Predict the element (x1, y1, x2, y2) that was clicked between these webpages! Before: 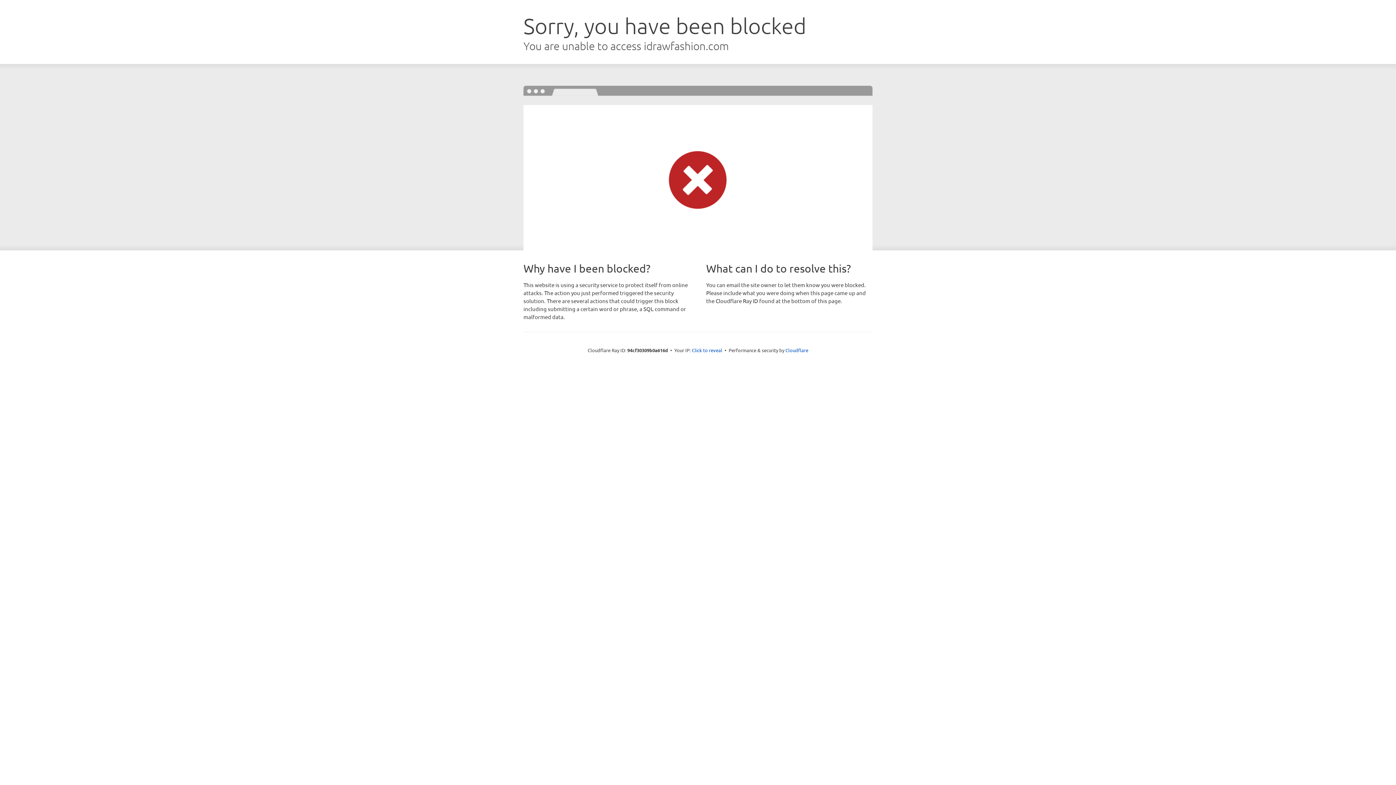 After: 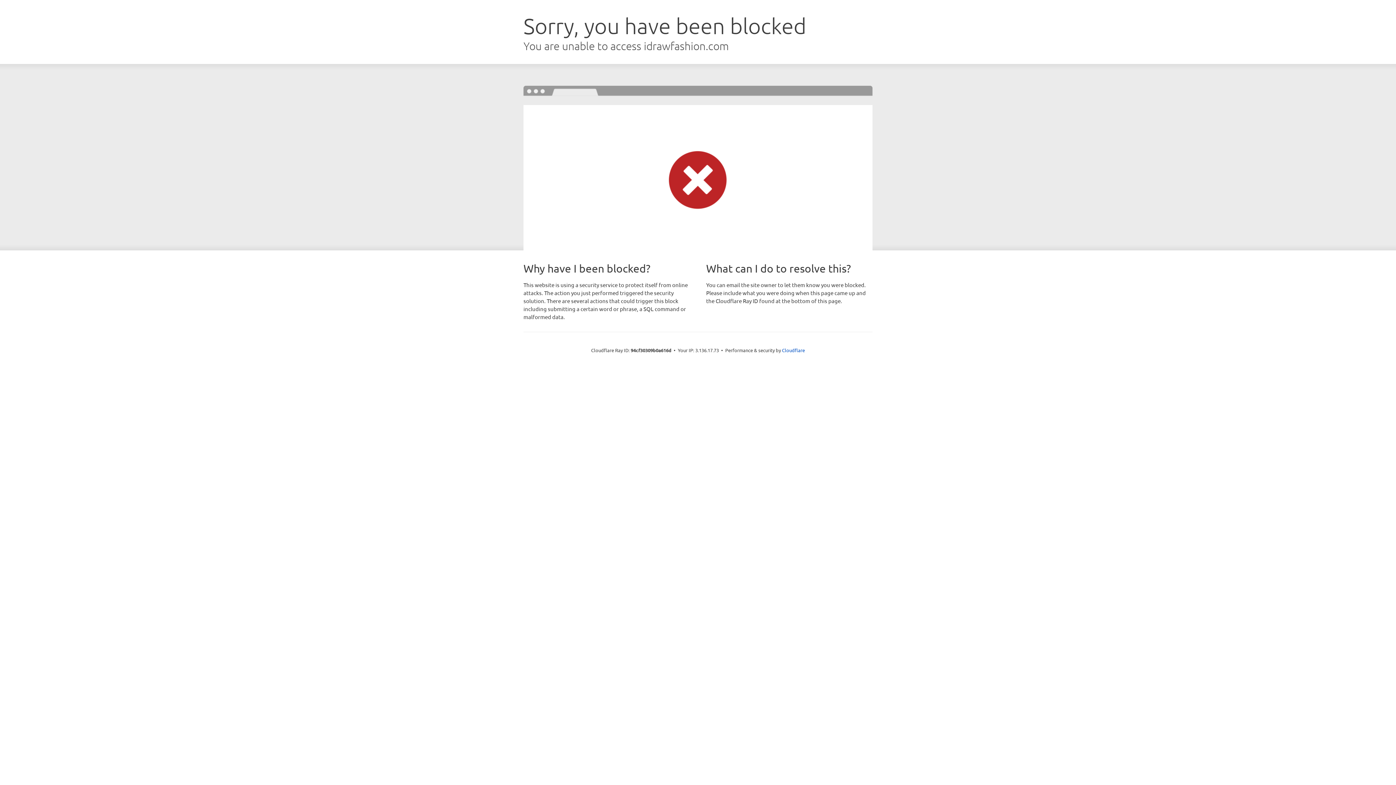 Action: bbox: (692, 346, 722, 353) label: Click to reveal